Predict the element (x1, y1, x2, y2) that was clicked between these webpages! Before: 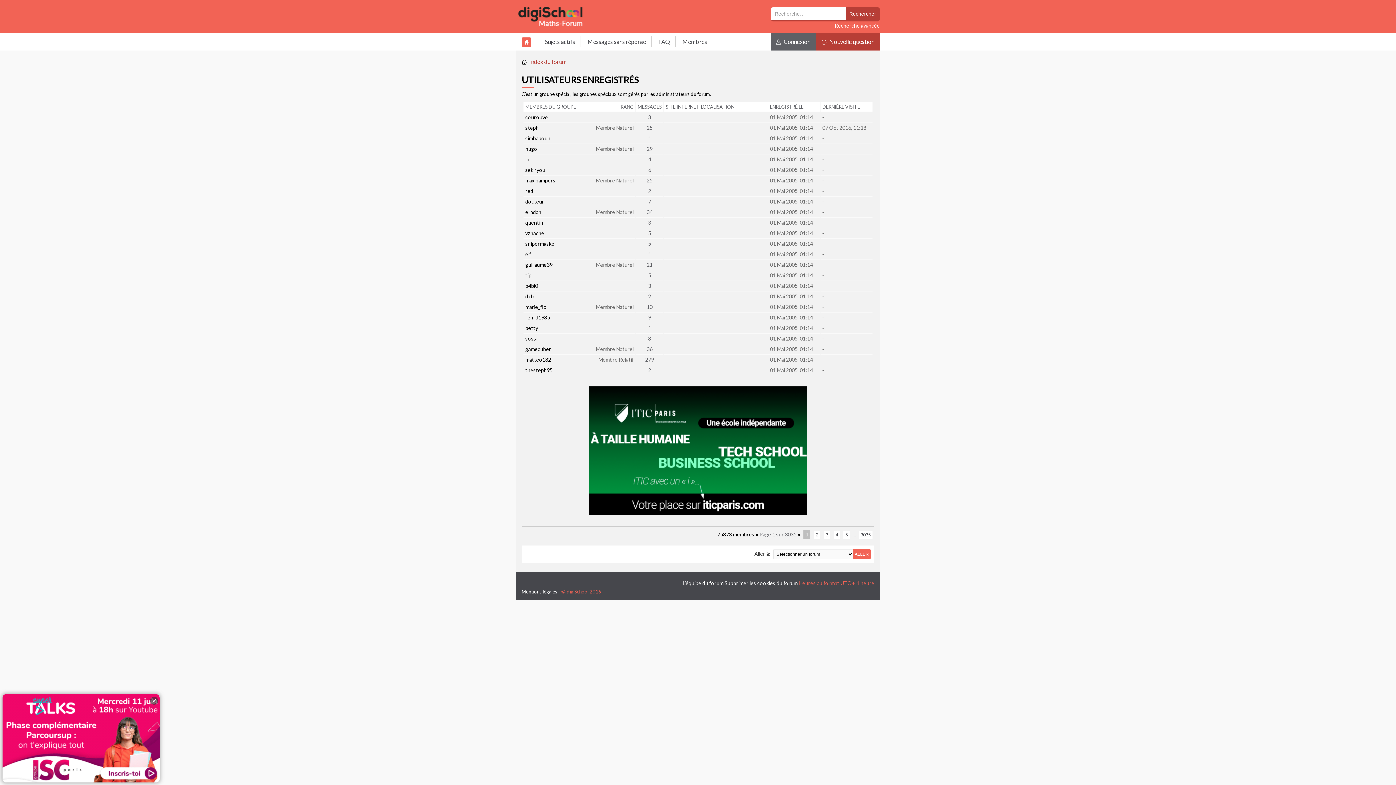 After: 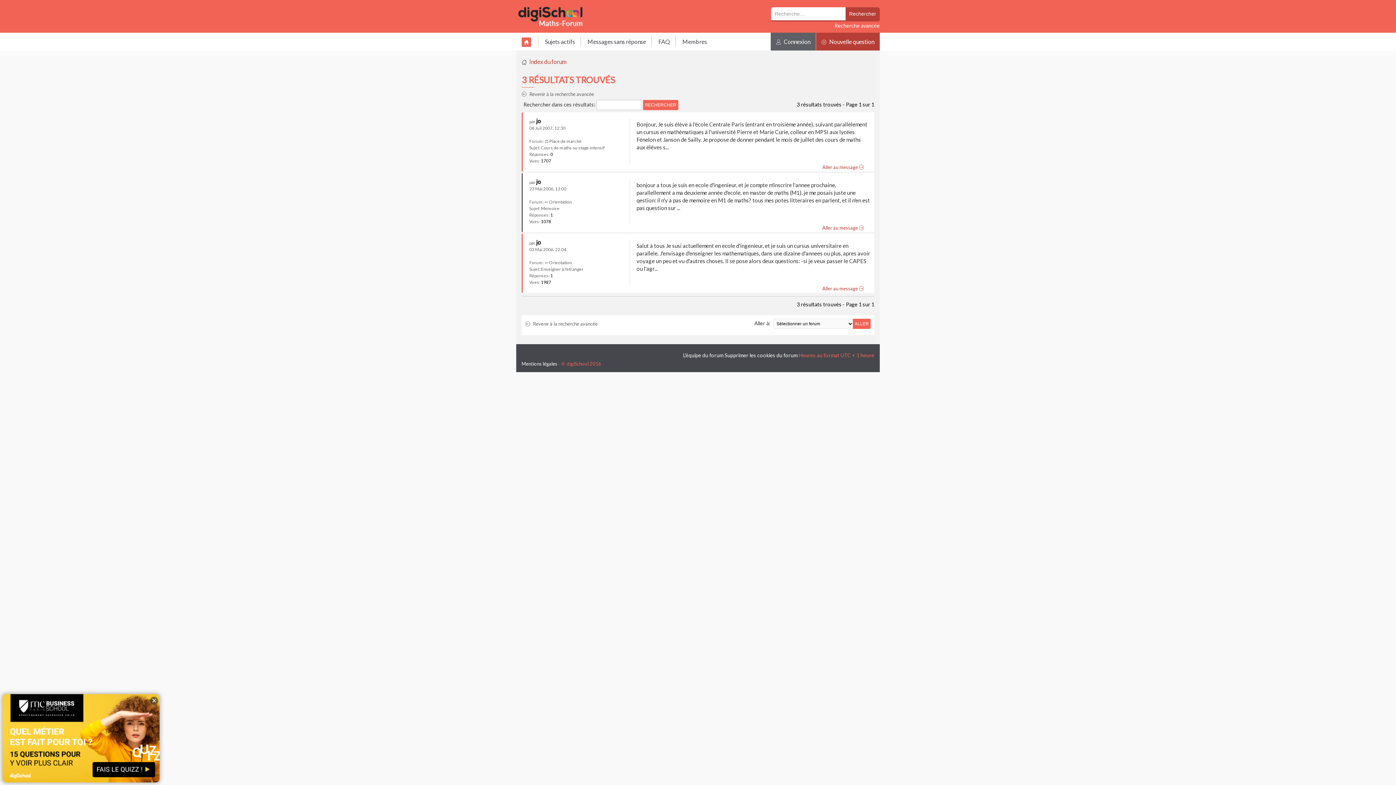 Action: bbox: (648, 156, 651, 162) label: 4